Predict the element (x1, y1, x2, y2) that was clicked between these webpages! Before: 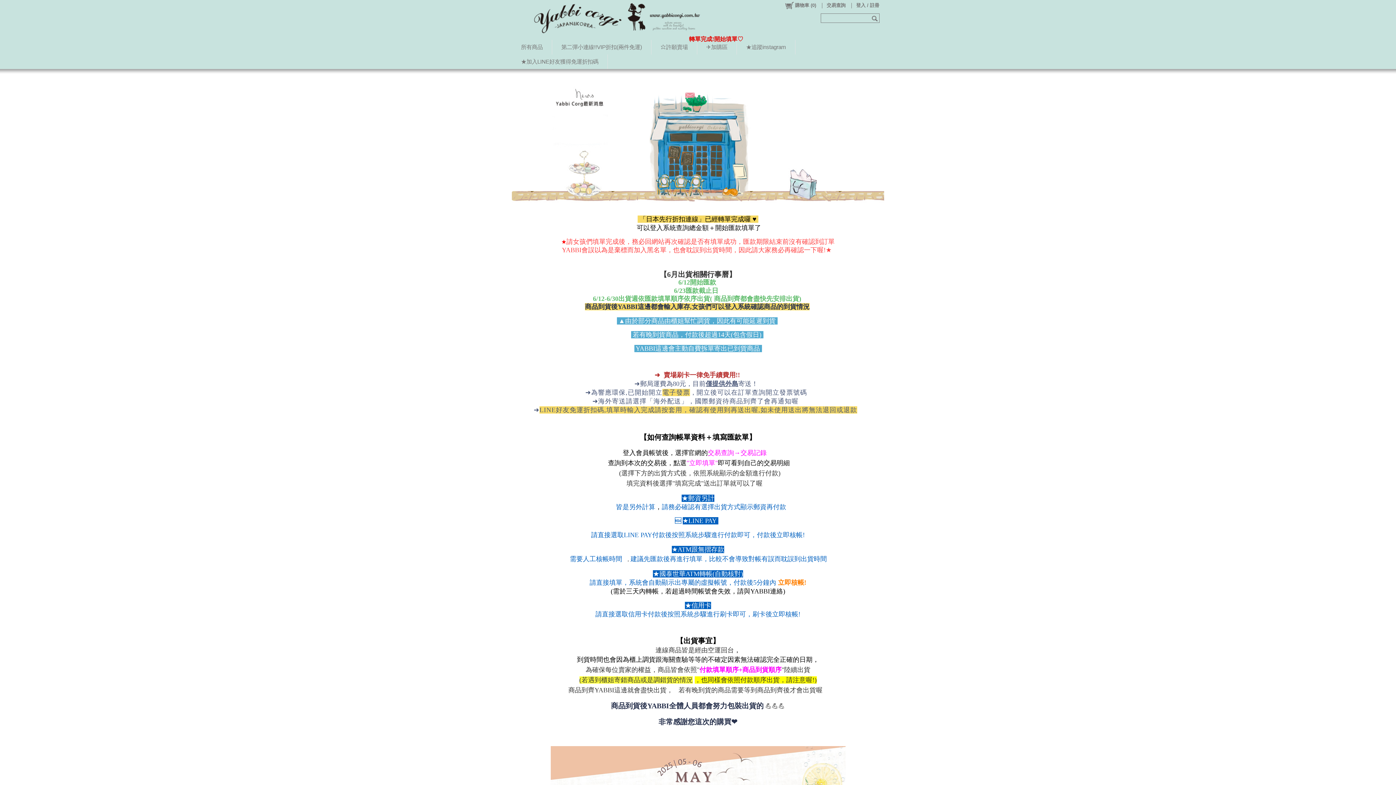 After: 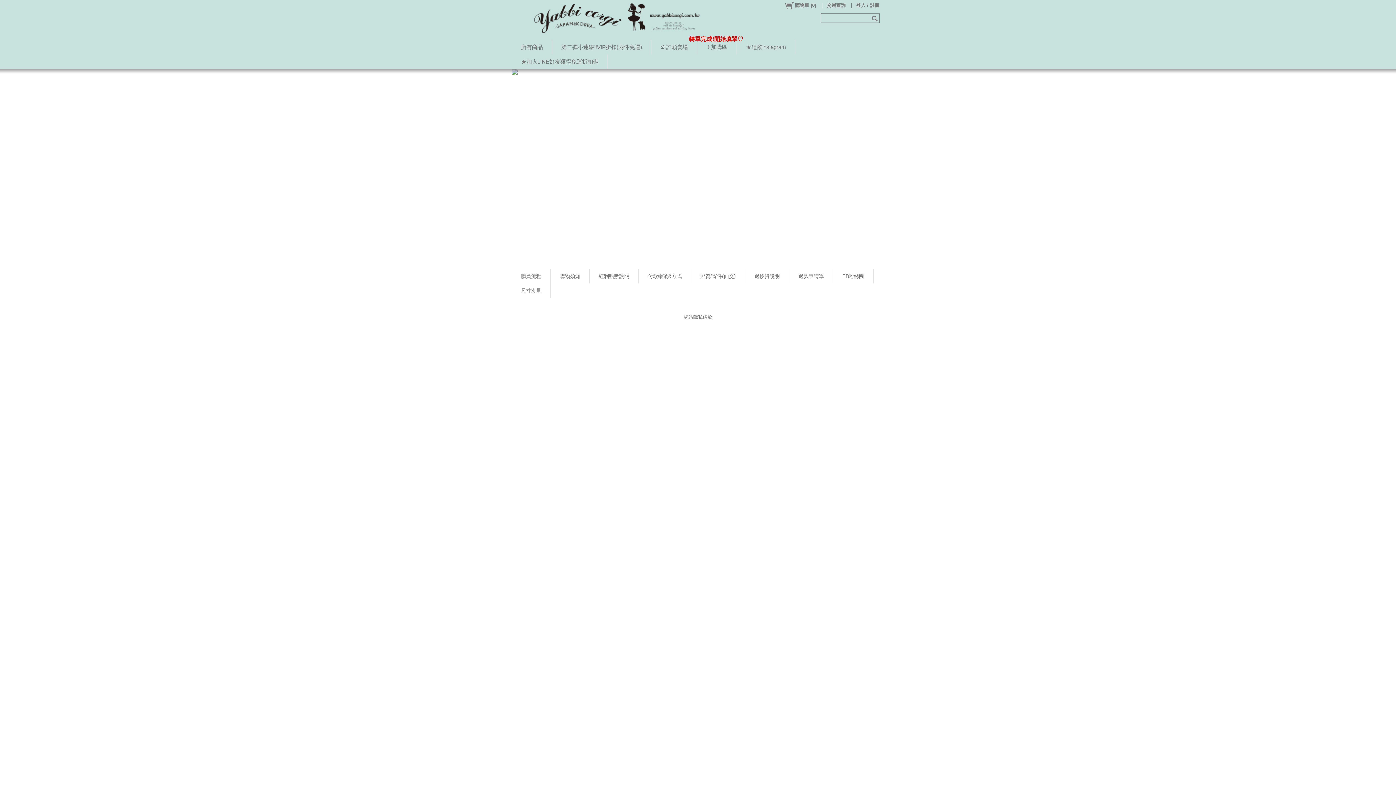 Action: label: 退換貨說明 bbox: (745, 656, 789, 670)